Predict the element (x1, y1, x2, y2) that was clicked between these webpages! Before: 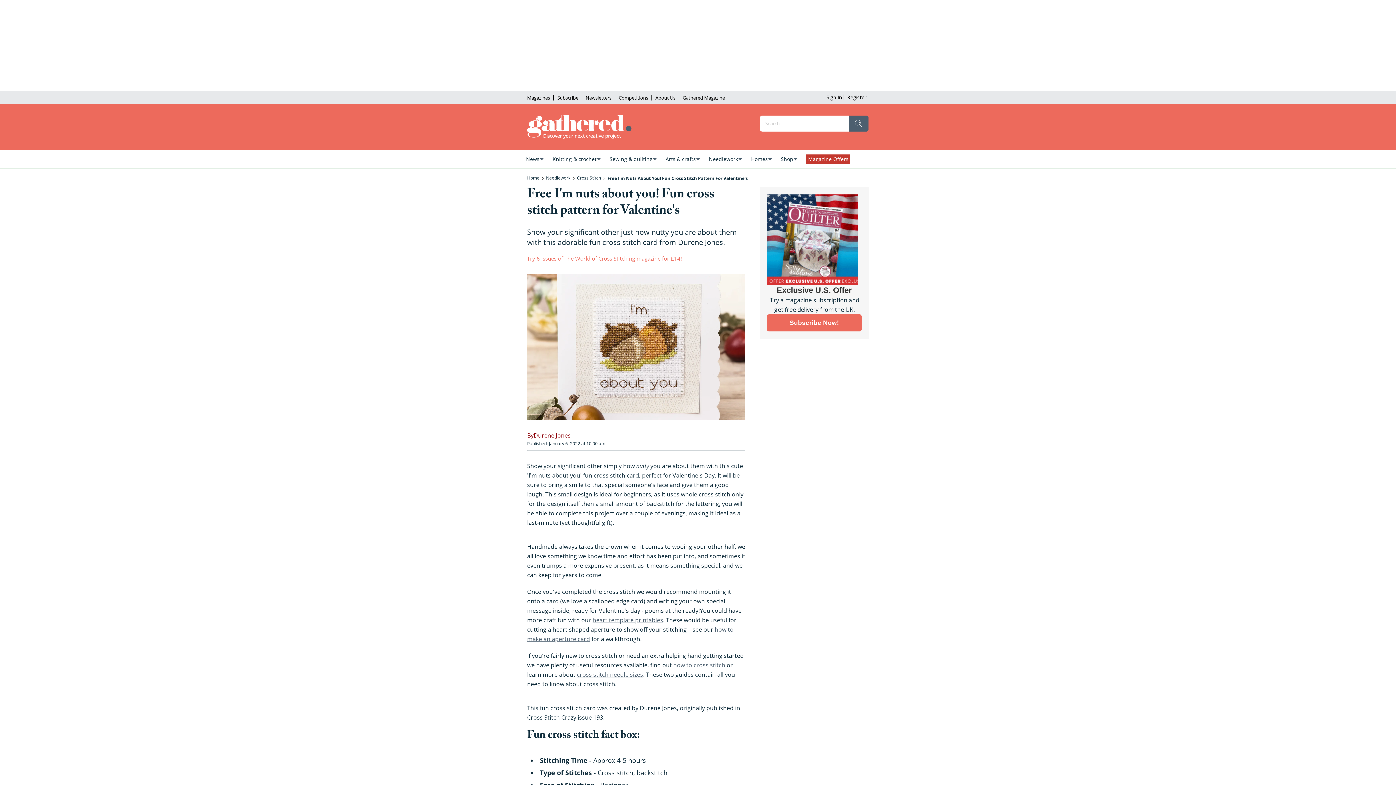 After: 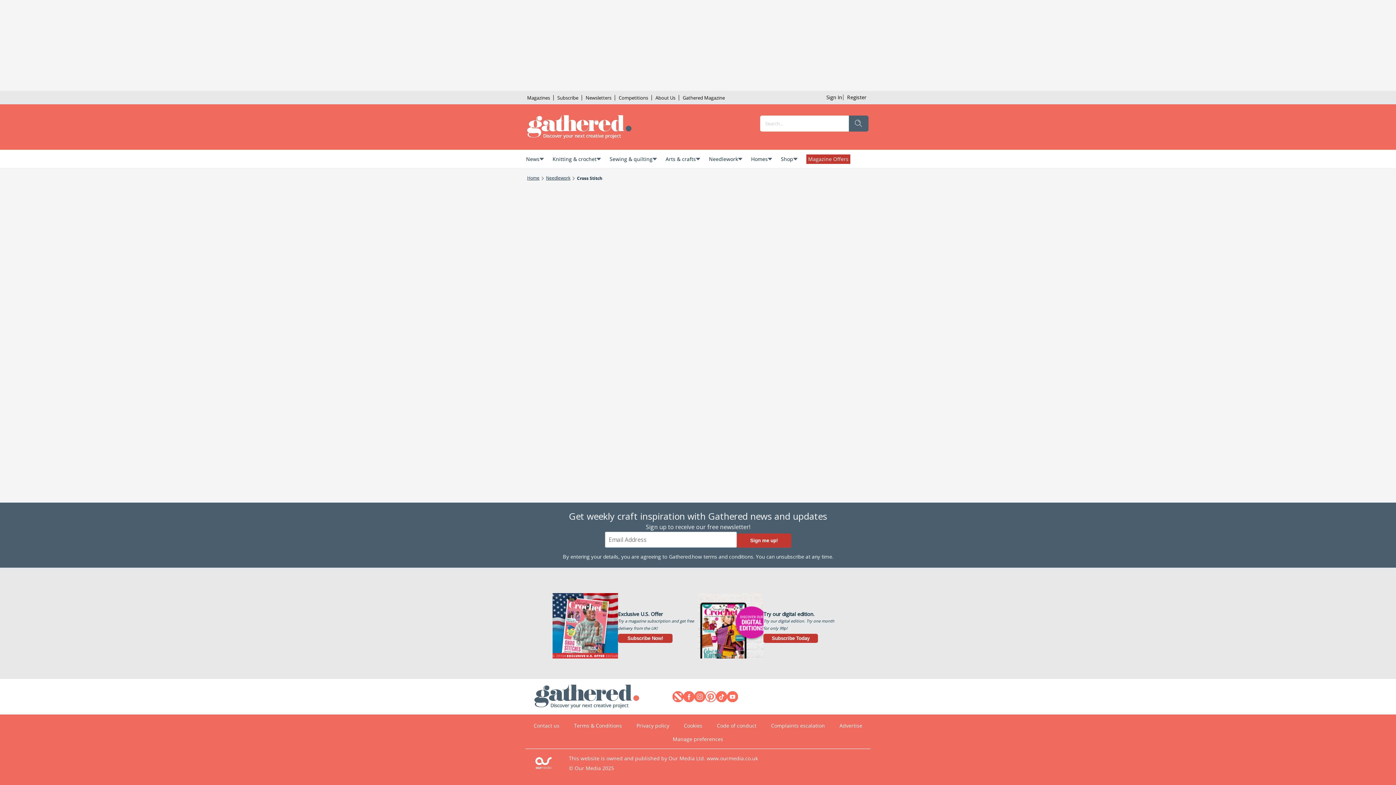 Action: bbox: (577, 174, 601, 181) label: Cross Stitch